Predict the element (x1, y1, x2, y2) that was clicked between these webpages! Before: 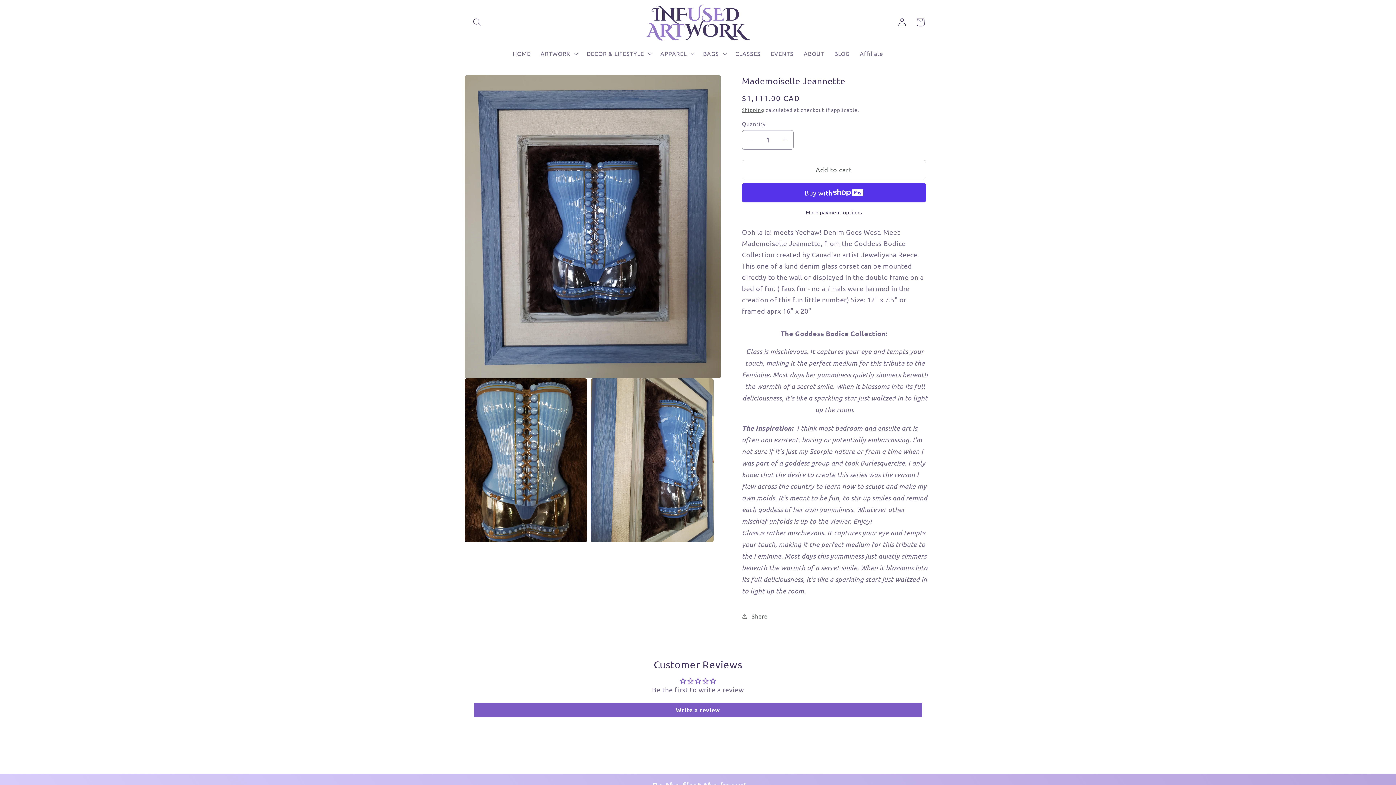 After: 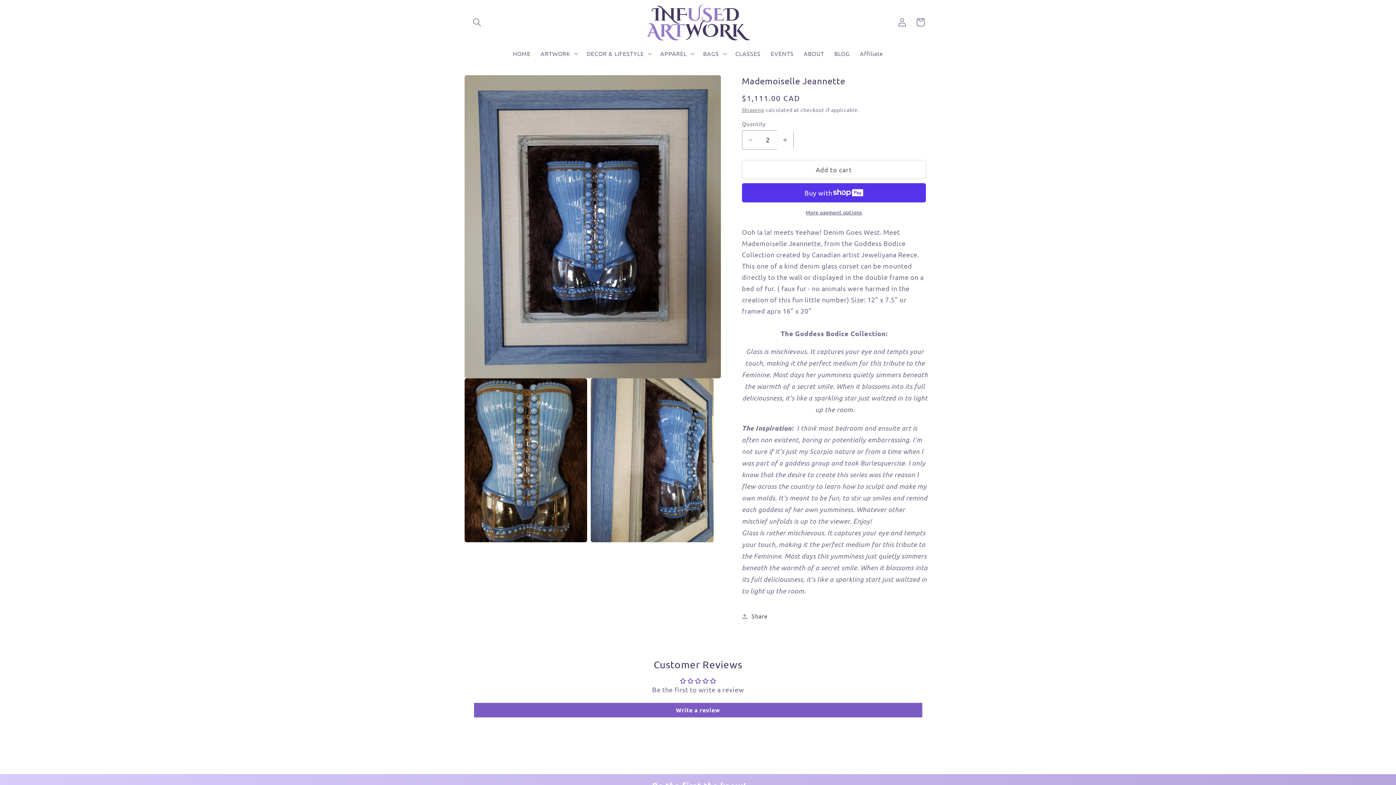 Action: label: Increase quantity for Mademoiselle Jeannette bbox: (777, 130, 793, 149)